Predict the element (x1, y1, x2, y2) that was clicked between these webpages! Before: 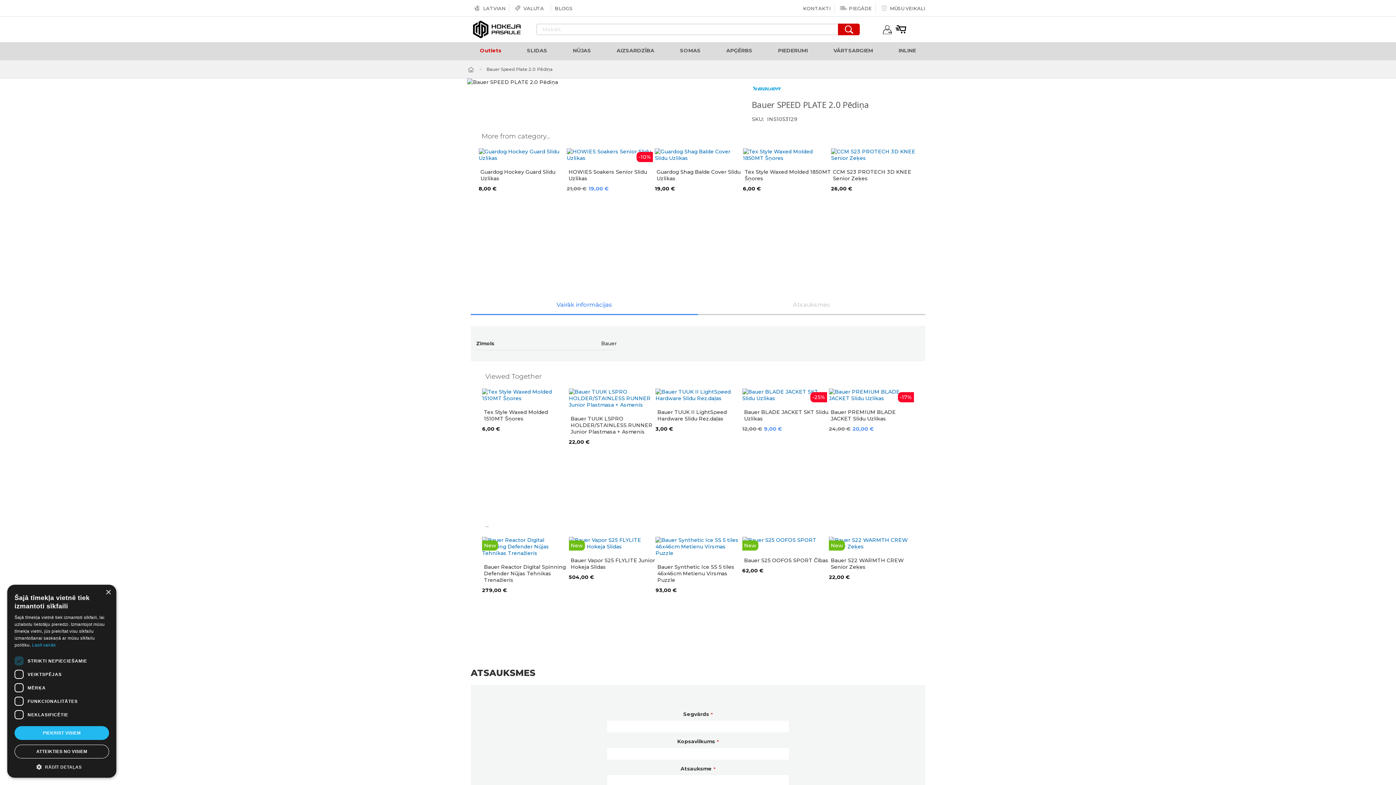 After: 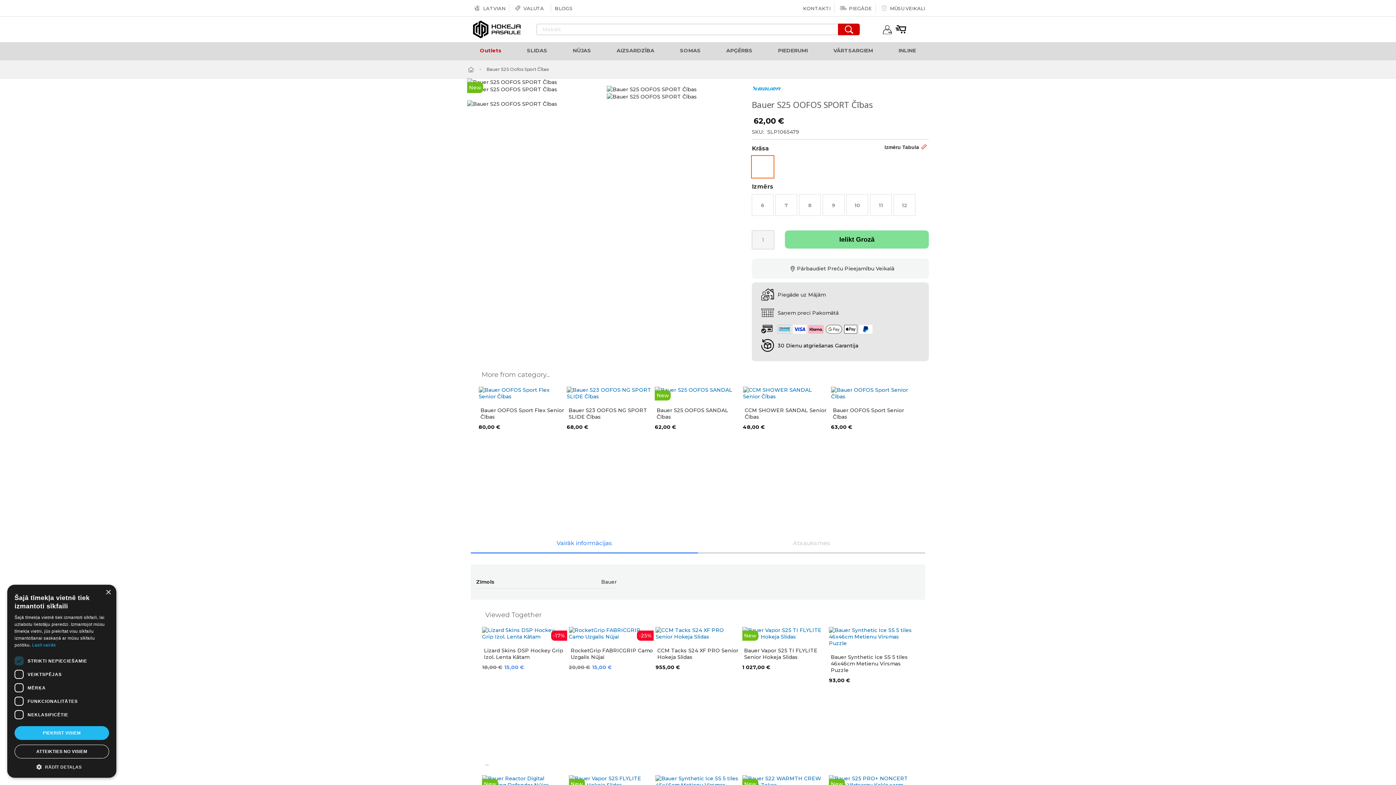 Action: label: Bauer S25 OOFOS SPORT Čības bbox: (744, 557, 828, 563)